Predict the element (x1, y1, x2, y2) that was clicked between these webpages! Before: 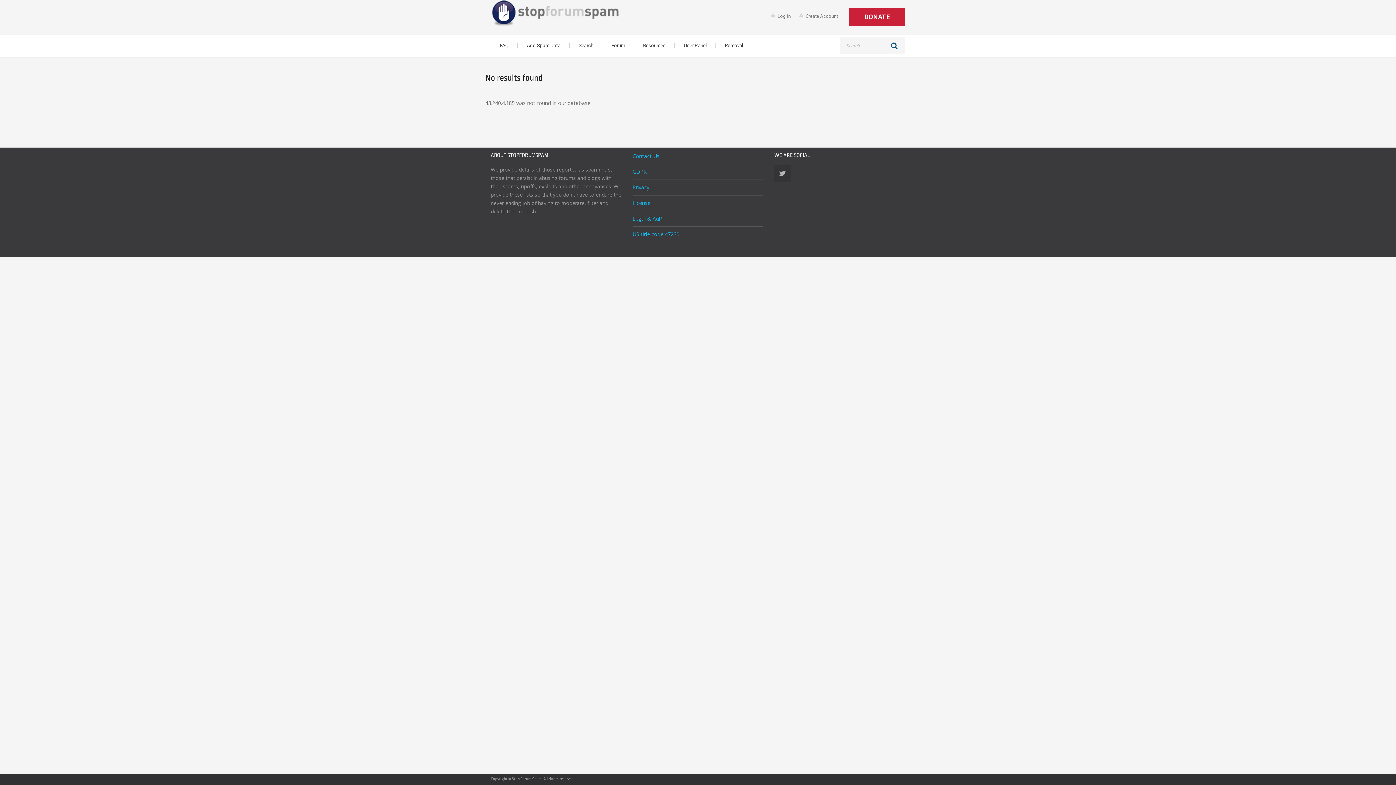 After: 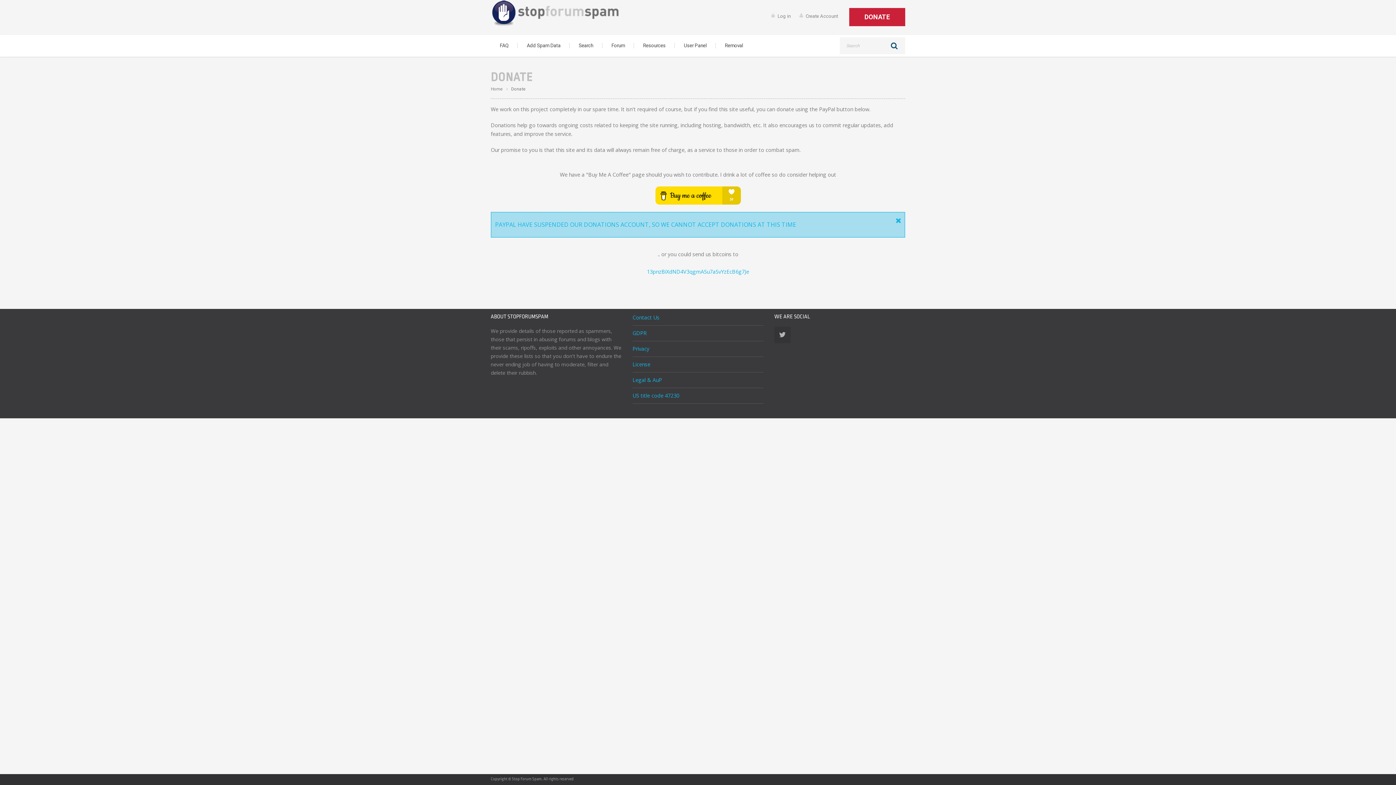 Action: bbox: (849, 8, 905, 26) label: DONATE